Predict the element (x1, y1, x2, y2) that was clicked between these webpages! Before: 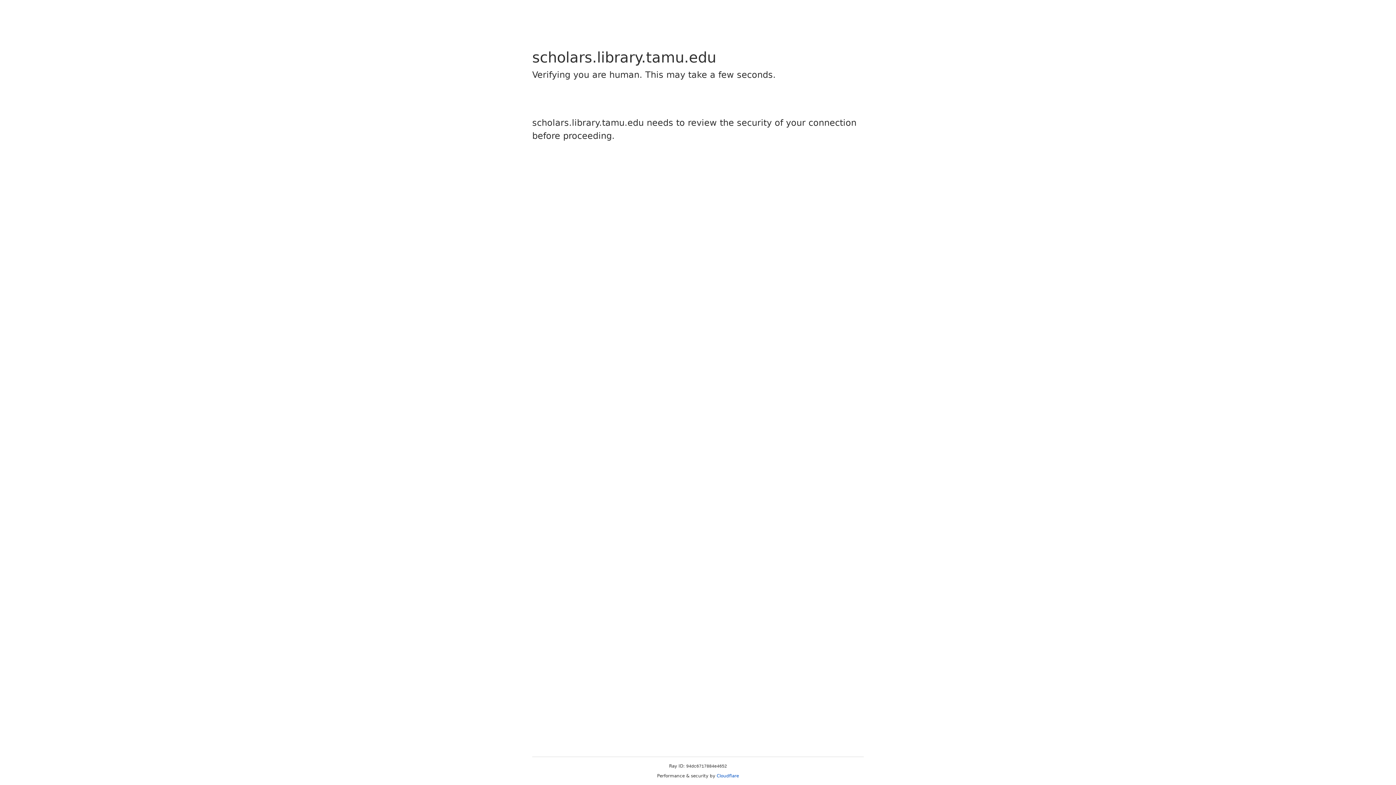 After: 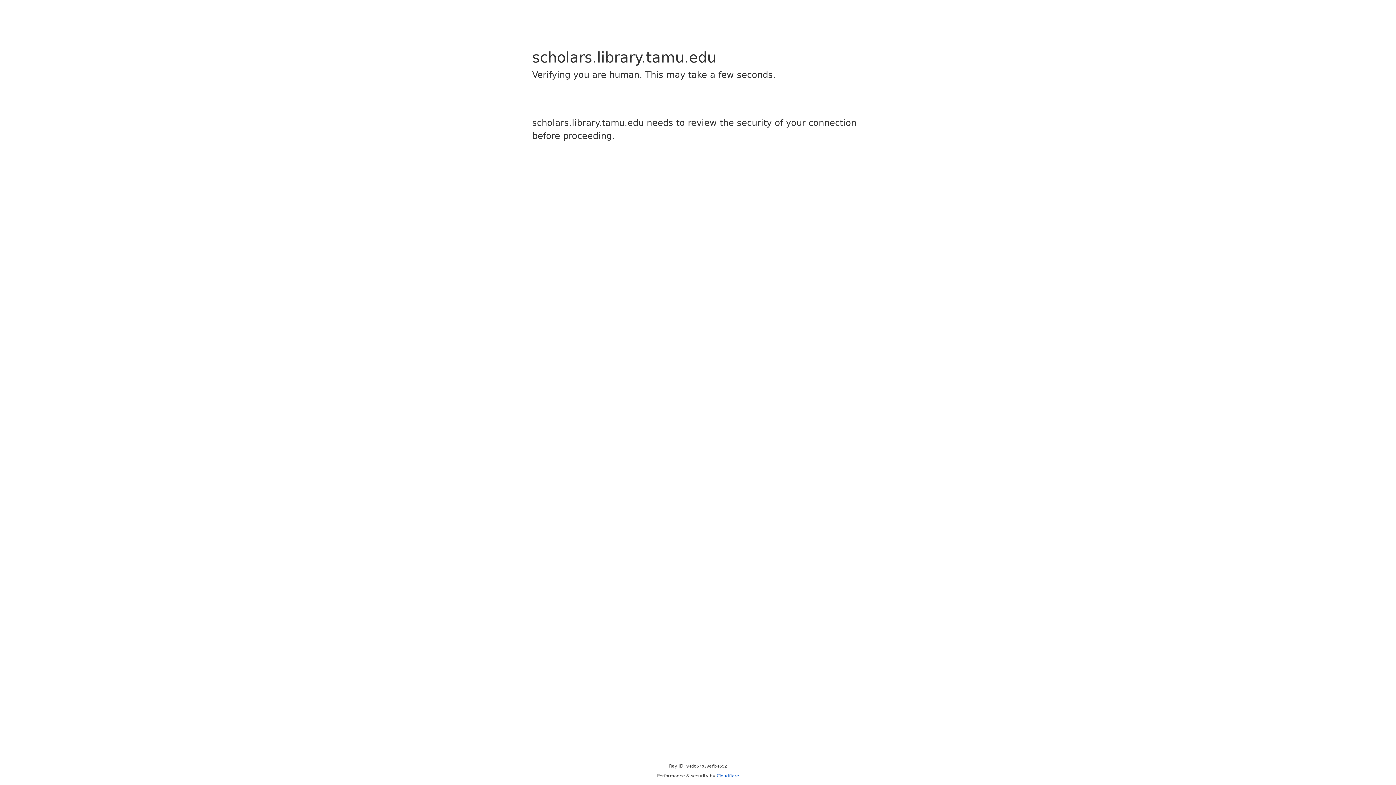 Action: label: Cloudflare bbox: (716, 773, 739, 778)